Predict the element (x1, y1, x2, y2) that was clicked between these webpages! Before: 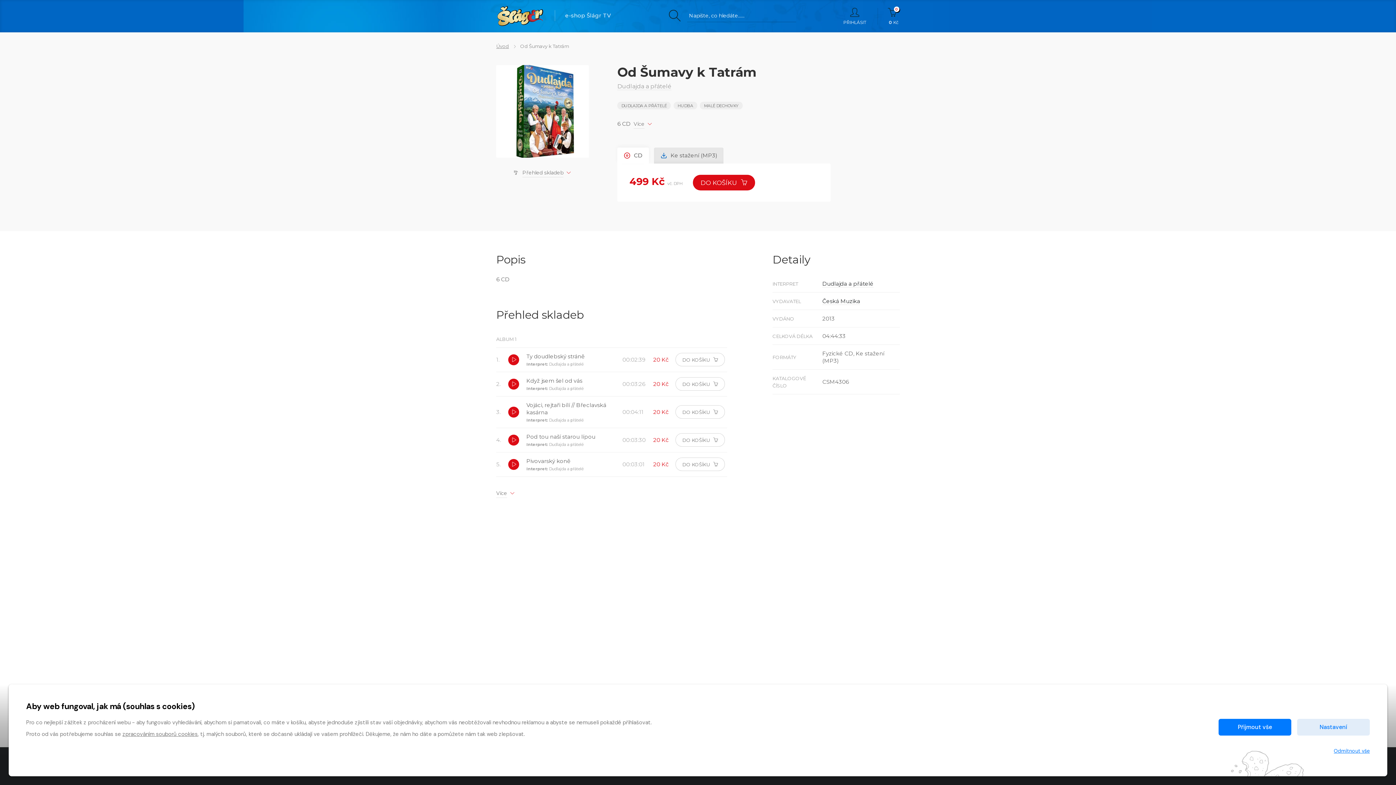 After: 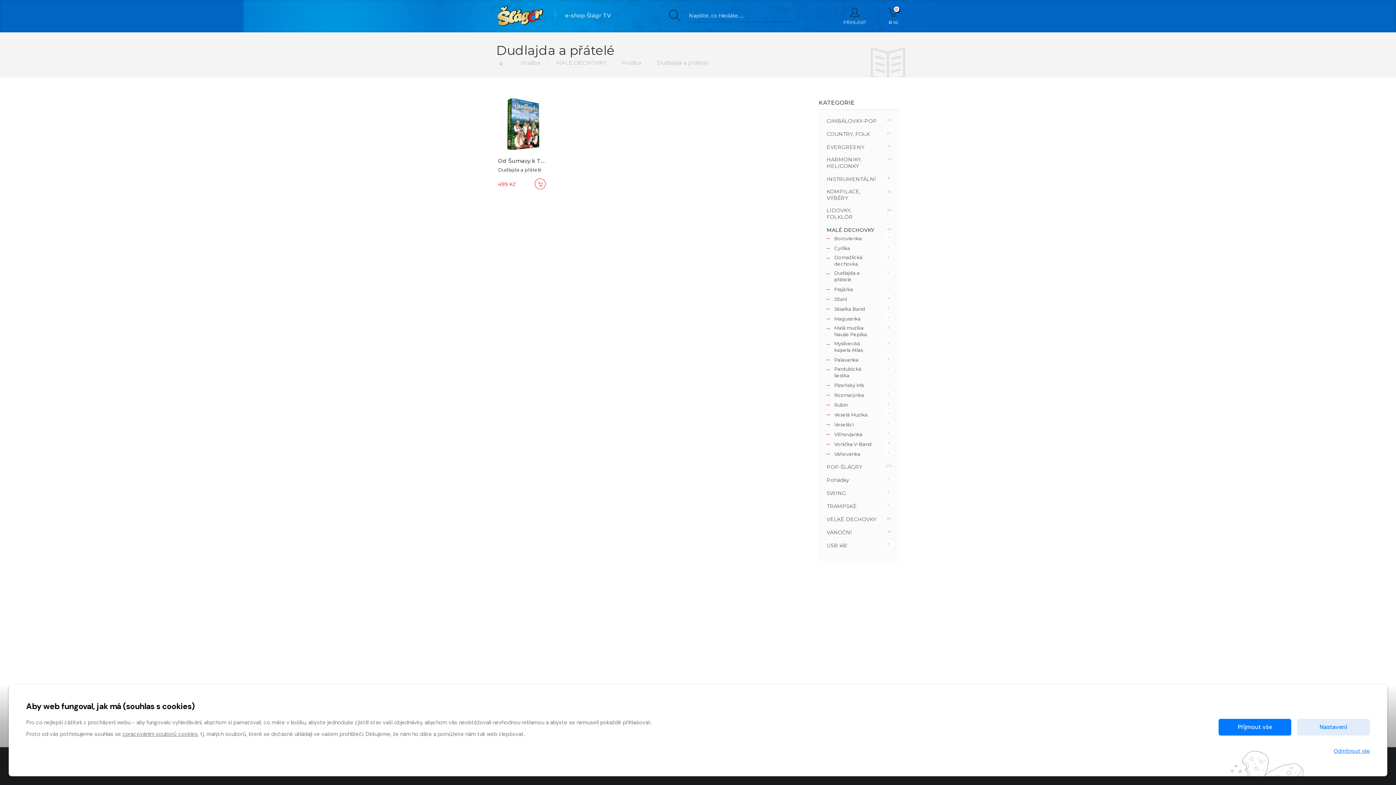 Action: bbox: (617, 101, 671, 109) label: DUDLAJDA A PŘÁTELÉ